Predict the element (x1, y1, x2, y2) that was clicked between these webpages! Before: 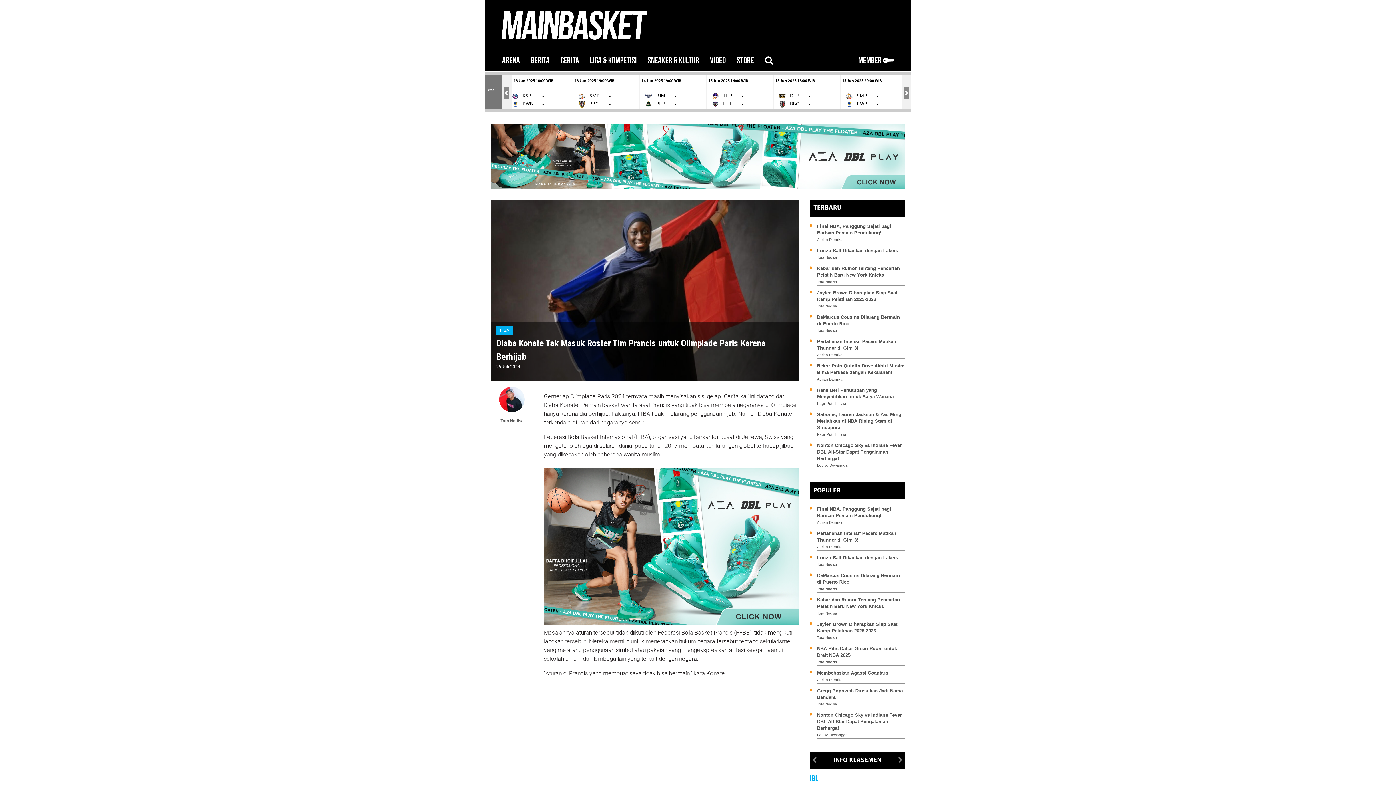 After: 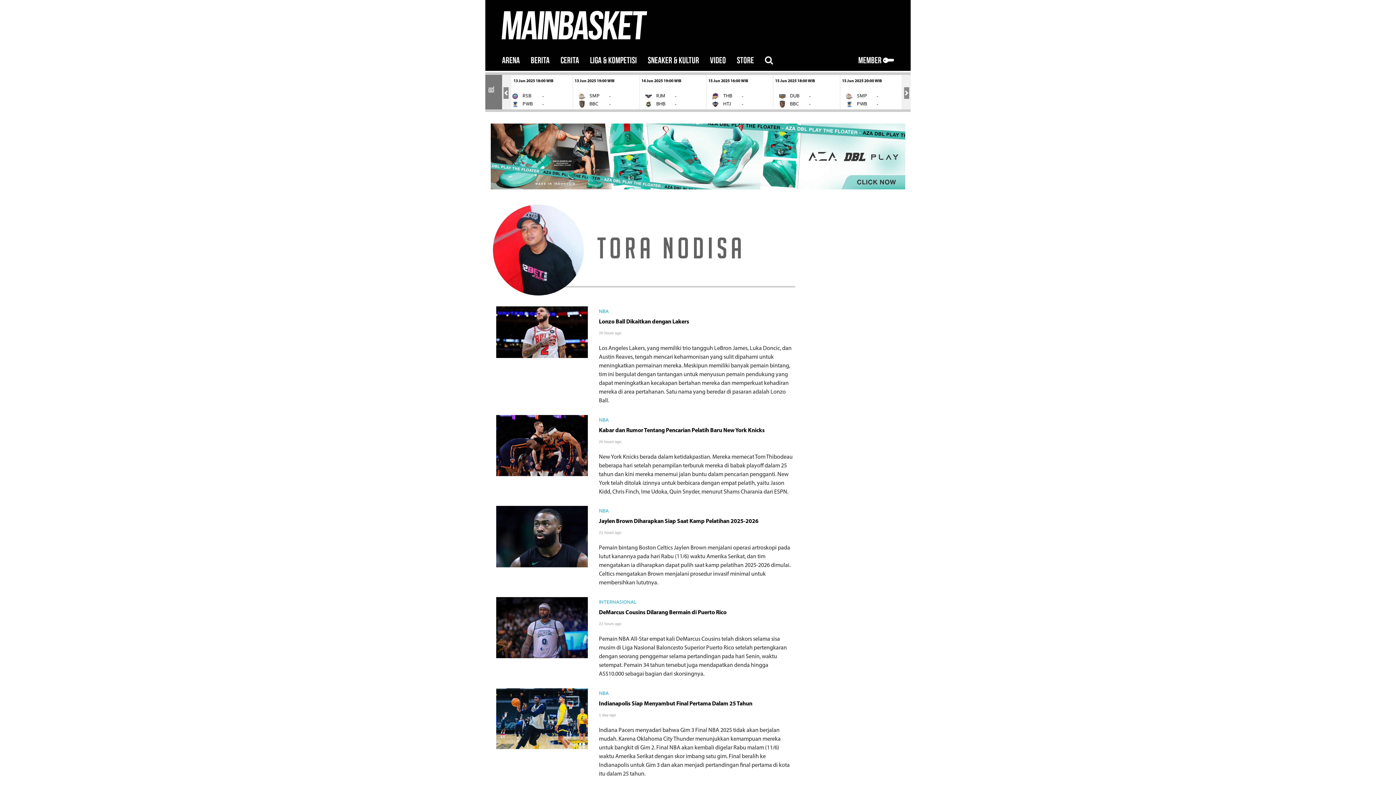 Action: label: Tora Nodisa bbox: (817, 304, 837, 308)